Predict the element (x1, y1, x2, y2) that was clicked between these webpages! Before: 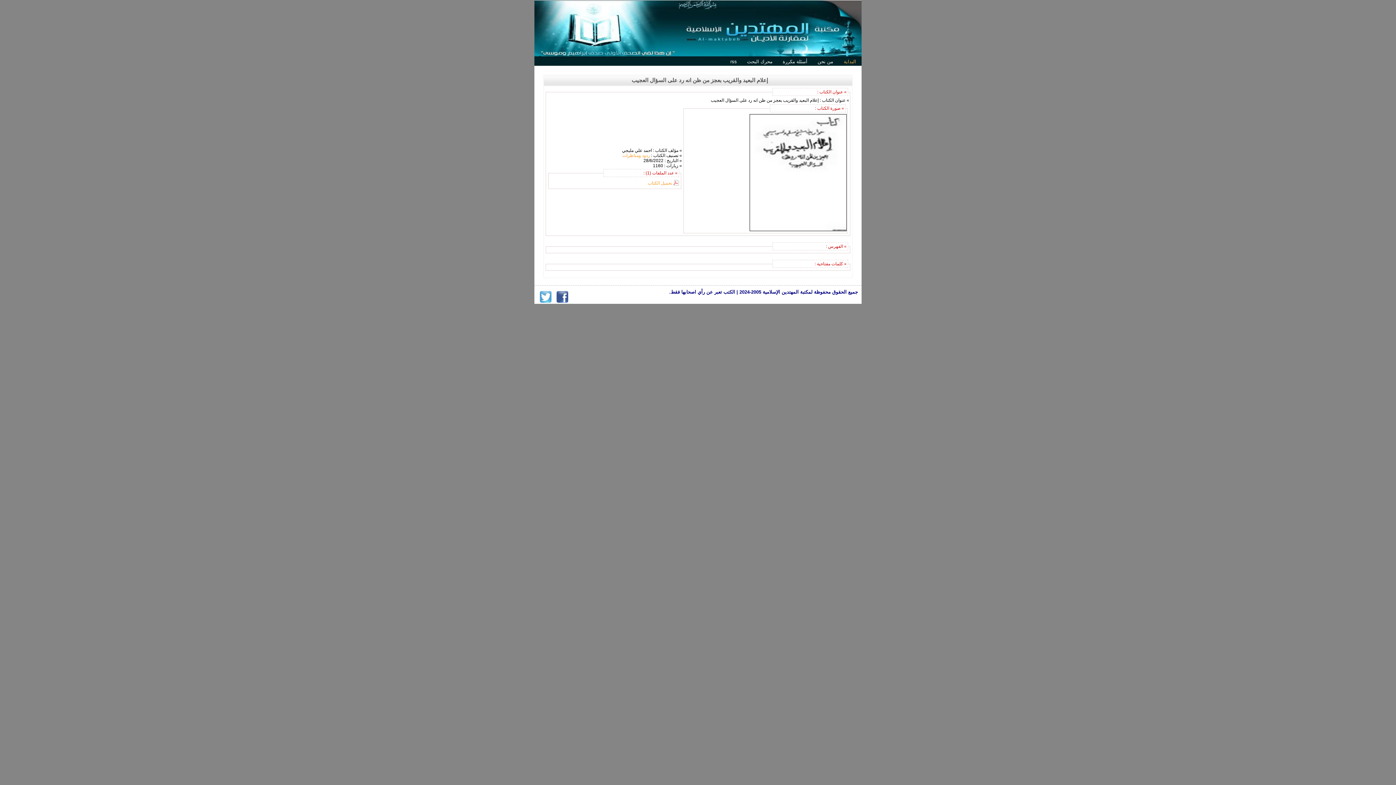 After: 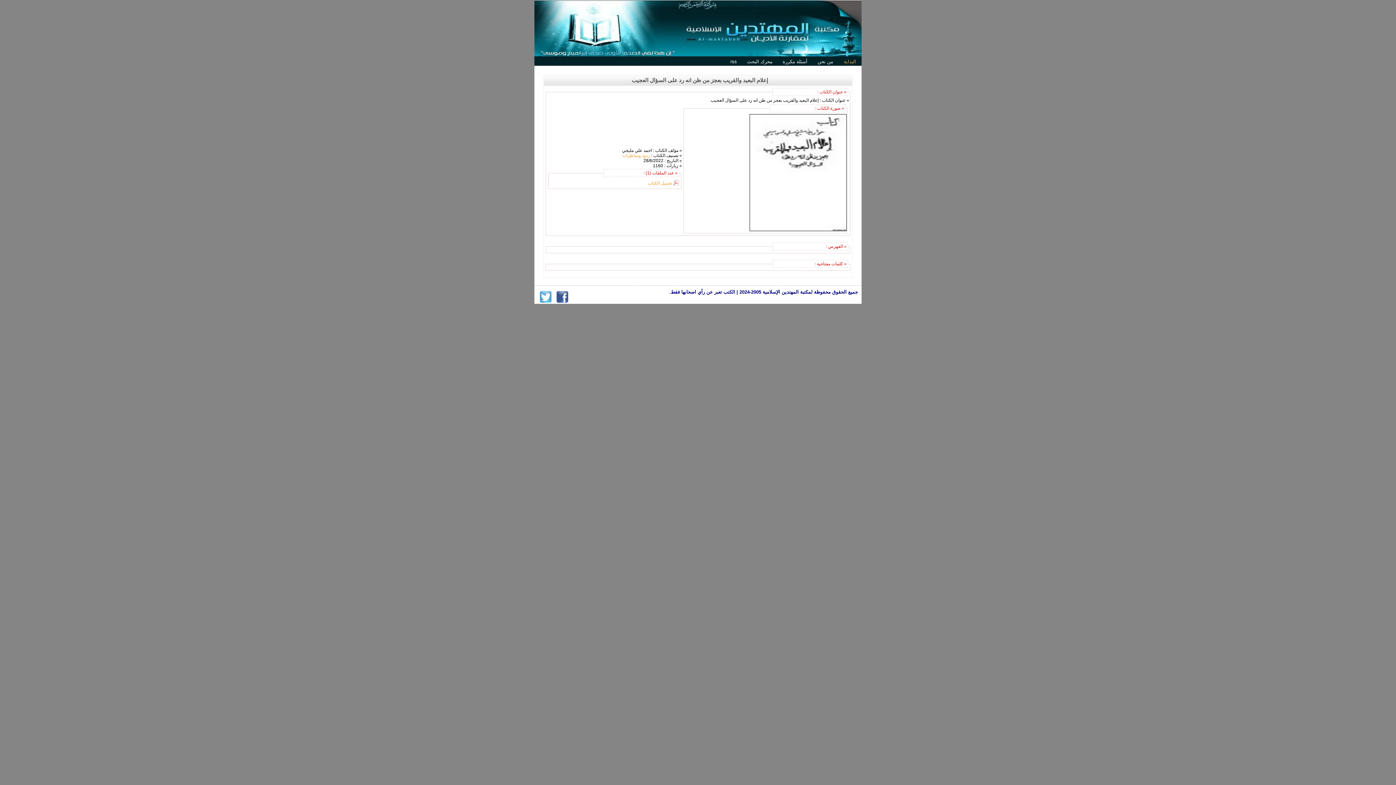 Action: bbox: (554, 298, 570, 304)